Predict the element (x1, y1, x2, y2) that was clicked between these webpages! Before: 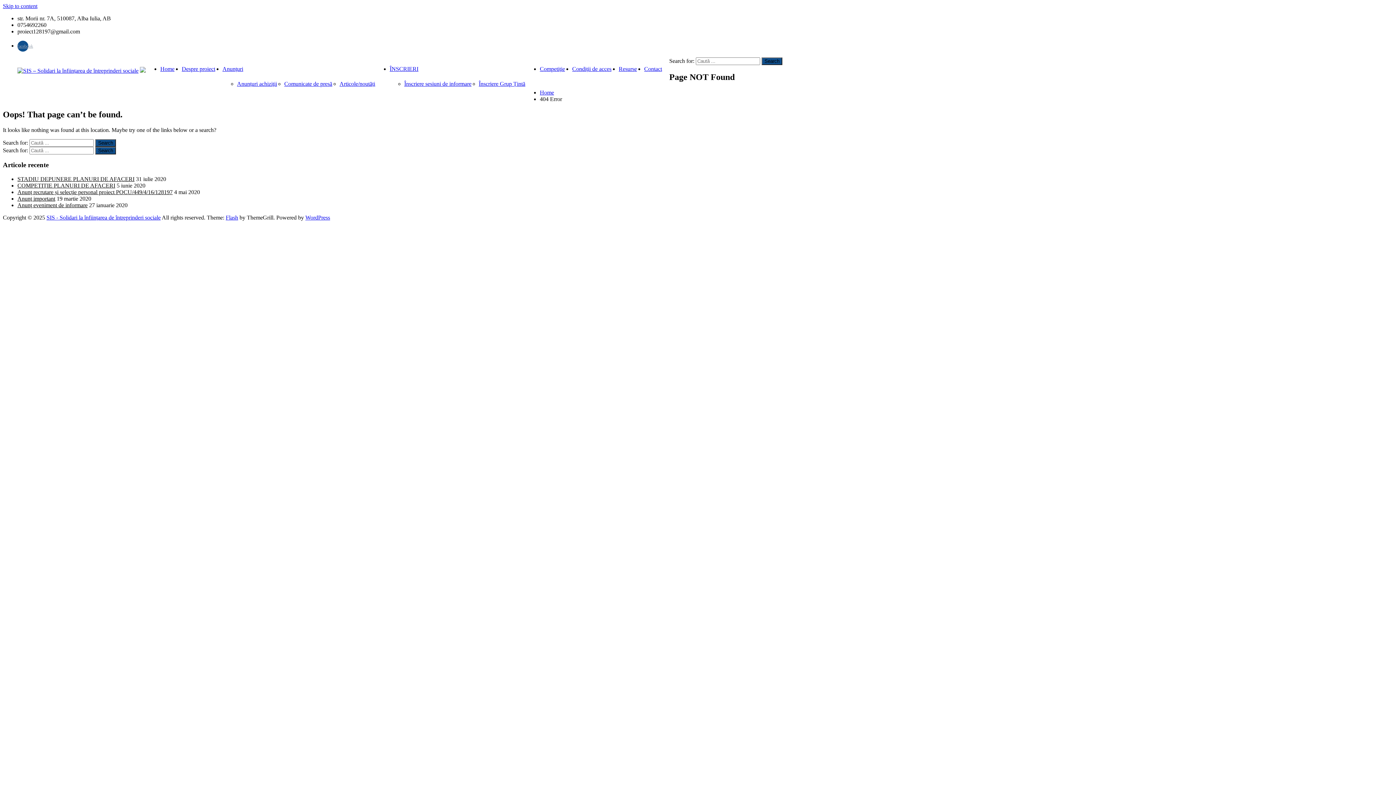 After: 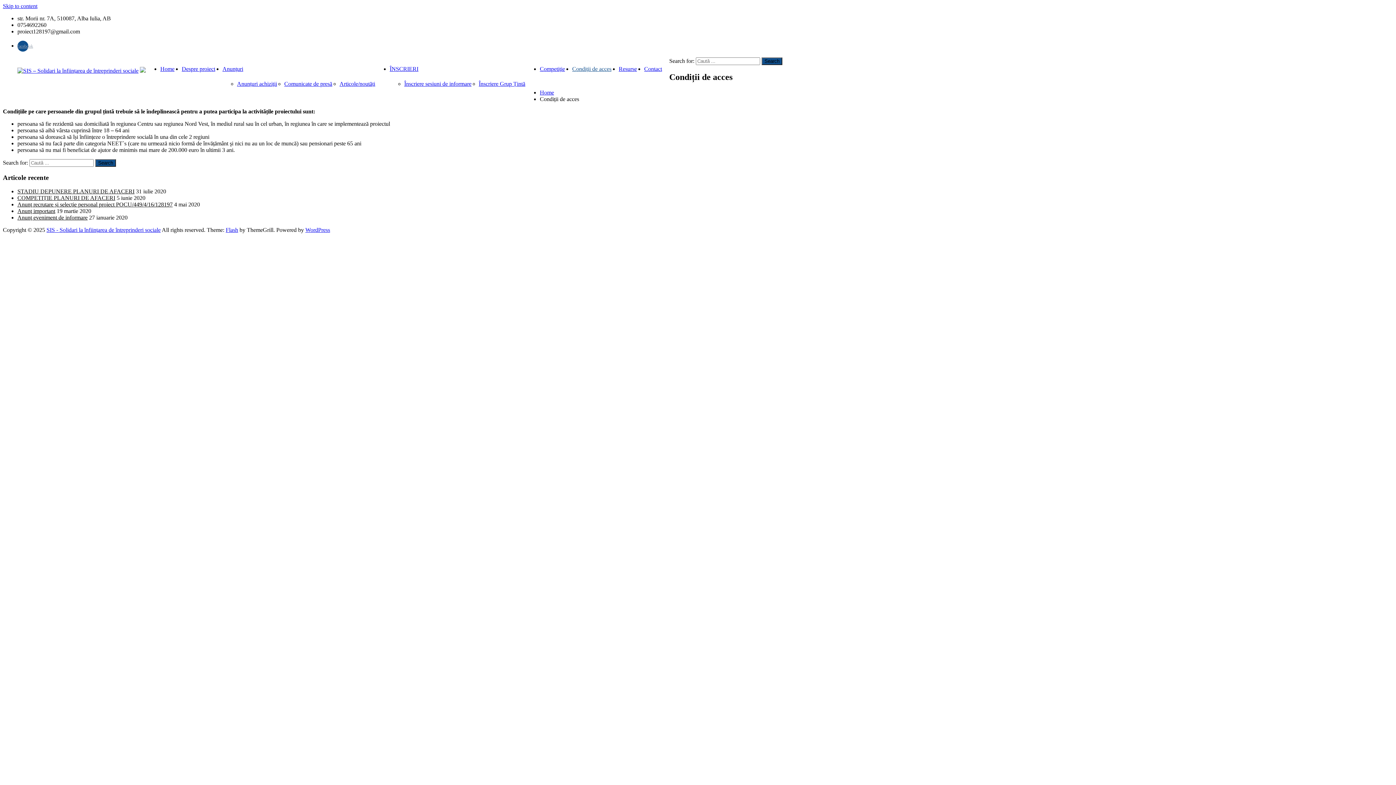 Action: label: Condiții de acces bbox: (572, 65, 611, 72)